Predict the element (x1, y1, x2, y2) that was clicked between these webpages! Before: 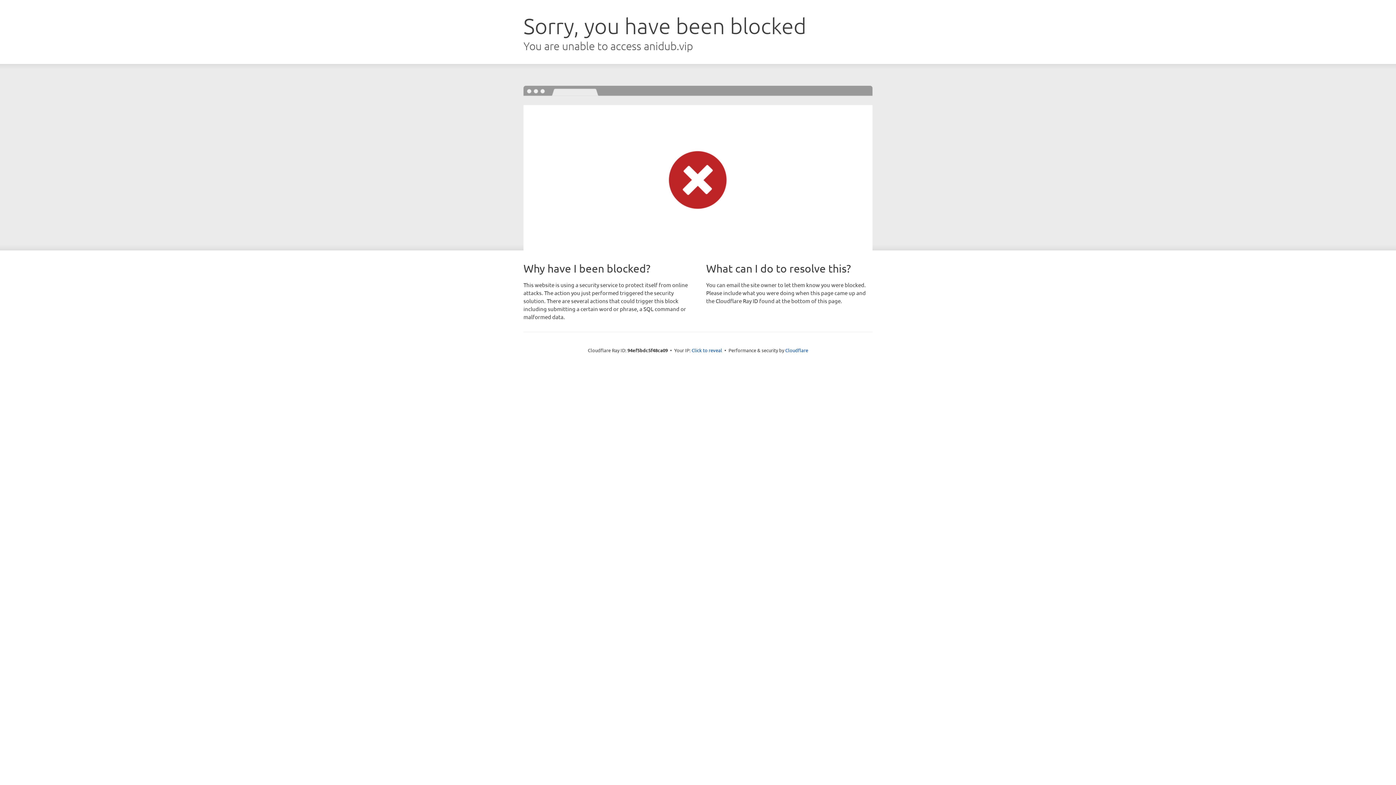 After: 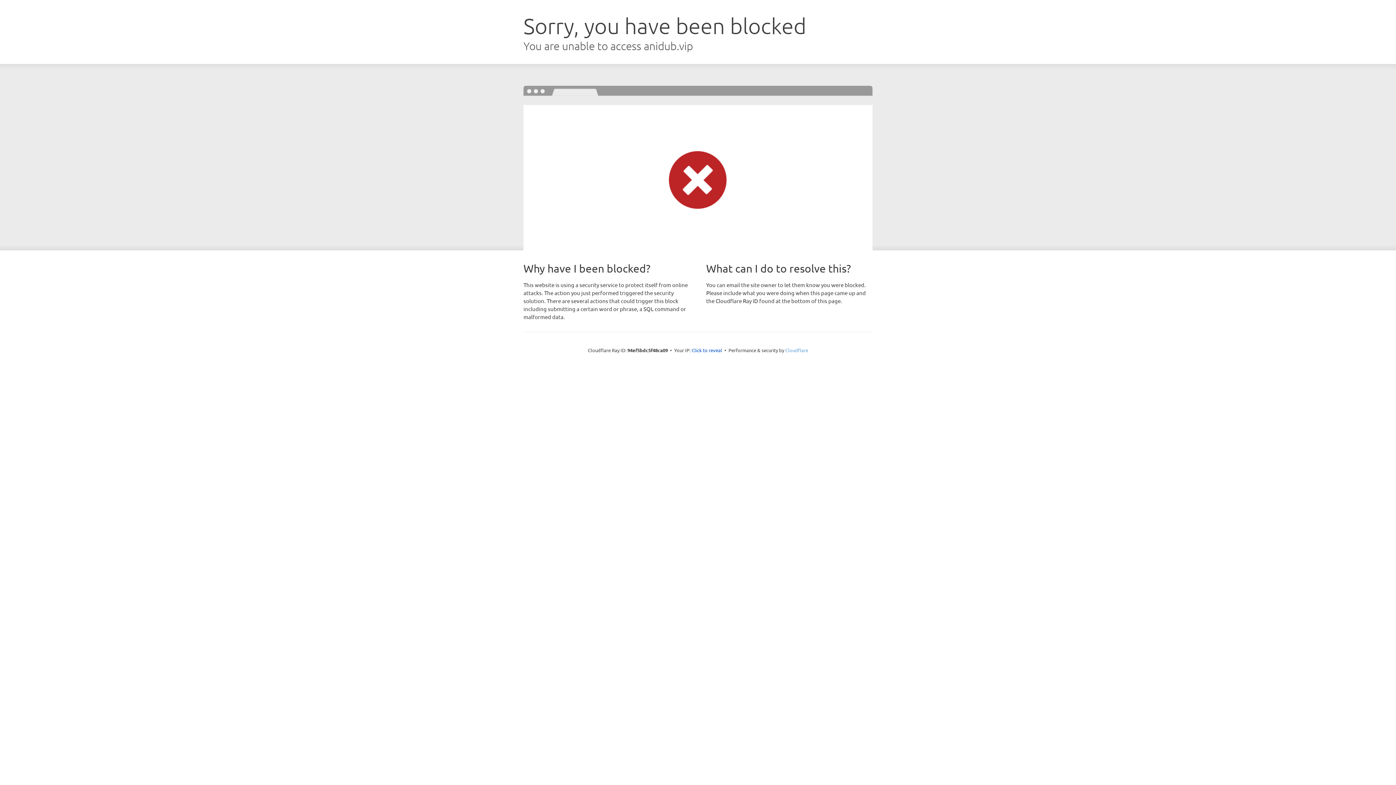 Action: label: Cloudflare bbox: (785, 347, 808, 353)